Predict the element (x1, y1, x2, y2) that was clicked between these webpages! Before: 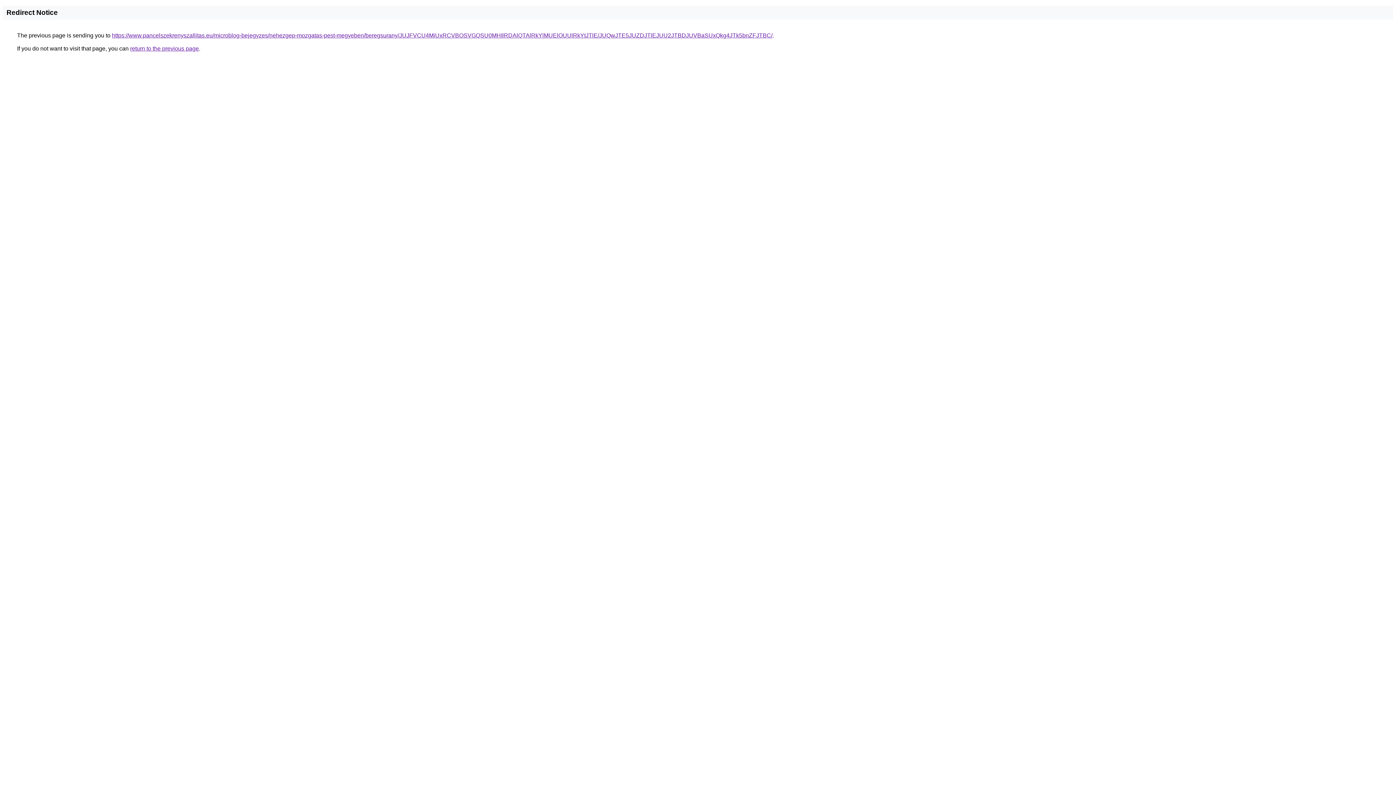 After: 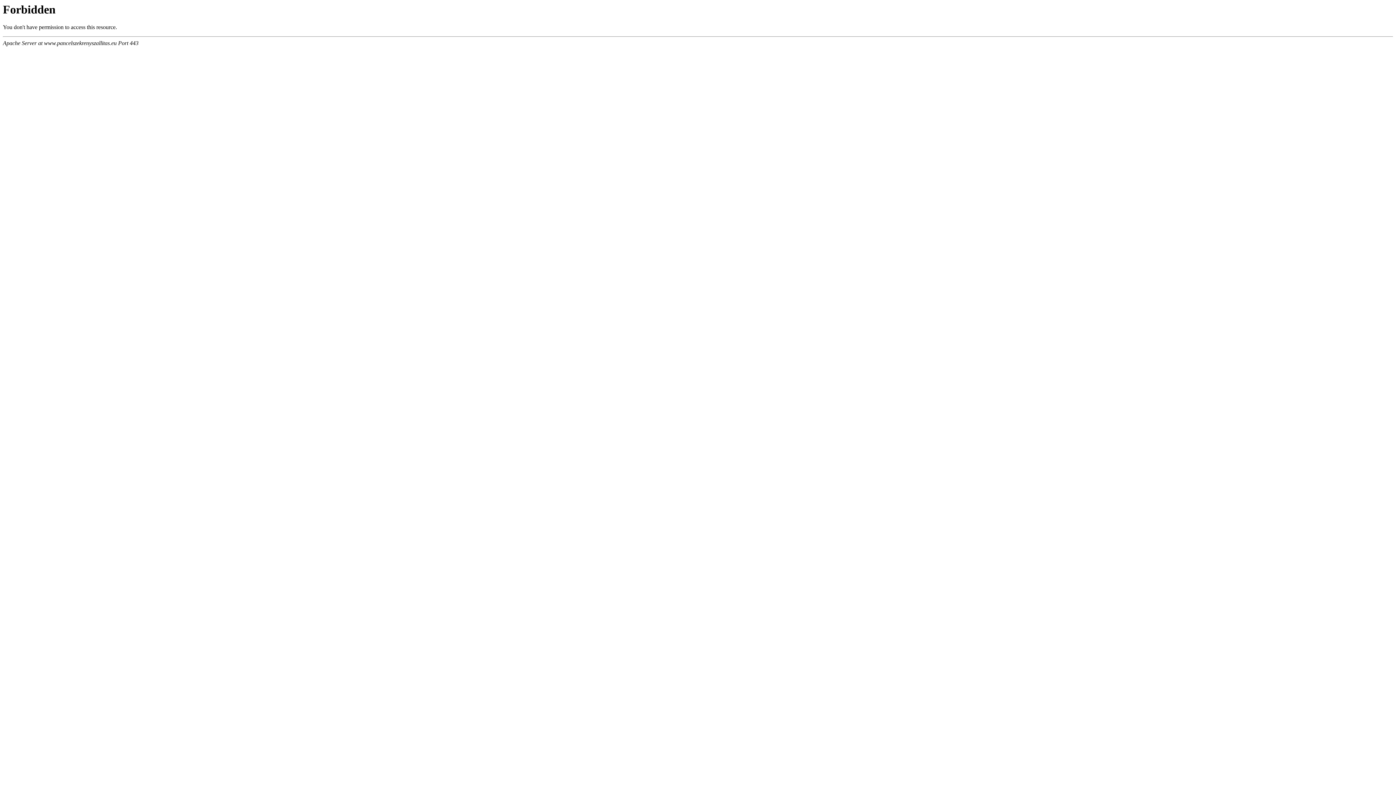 Action: label: https://www.pancelszekrenyszallitas.eu/microblog-bejegyzes/nehezgep-mozgatas-pest-megyeben/beregsurany/JUJFVCU4MiUxRCVBOSVGQSU0MHIlRDAlQTAlRkYlMUElOUUlRkYtJTlE/JUQwJTE5JUZDJTlEJUU2JTBDJUVBaSUxQkg4JTk5bnZFJTBC/ bbox: (112, 32, 772, 38)